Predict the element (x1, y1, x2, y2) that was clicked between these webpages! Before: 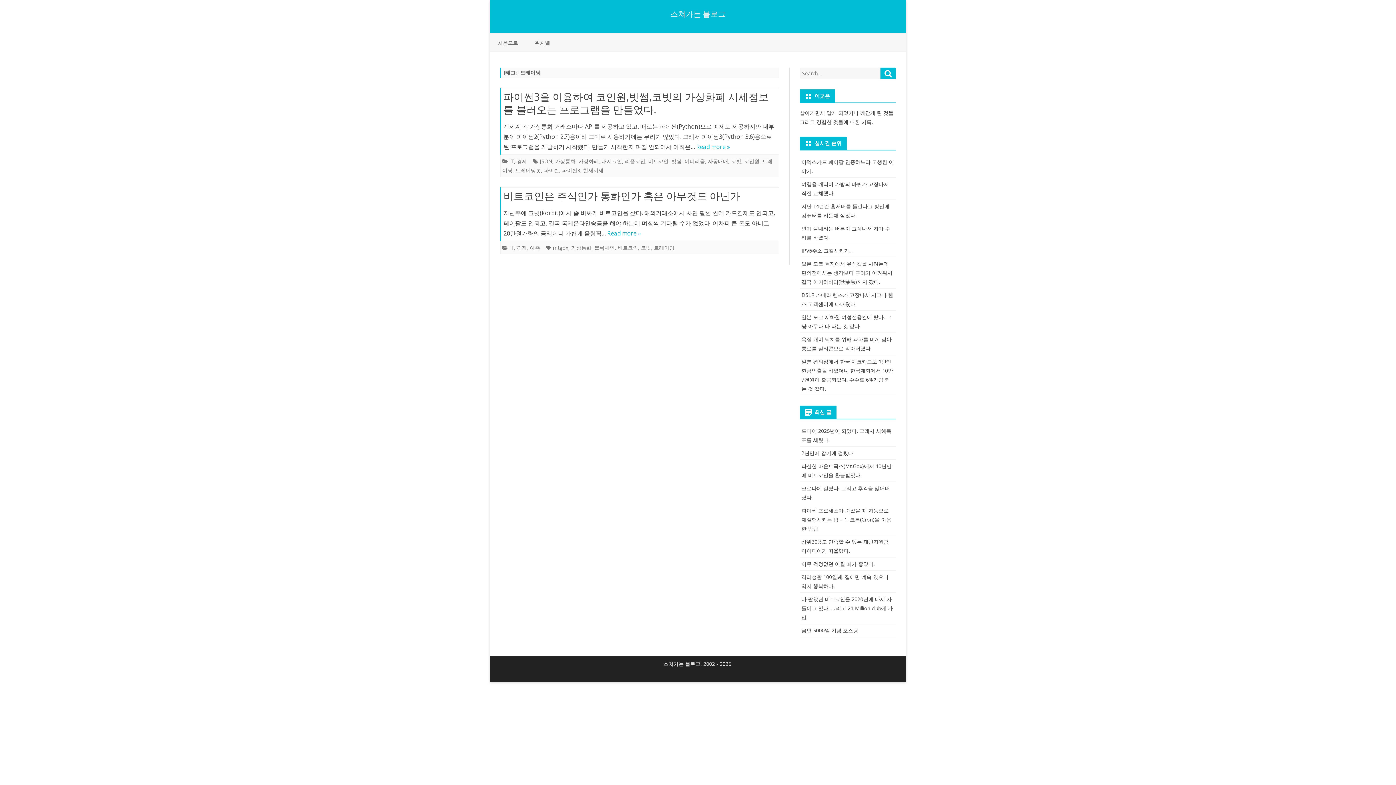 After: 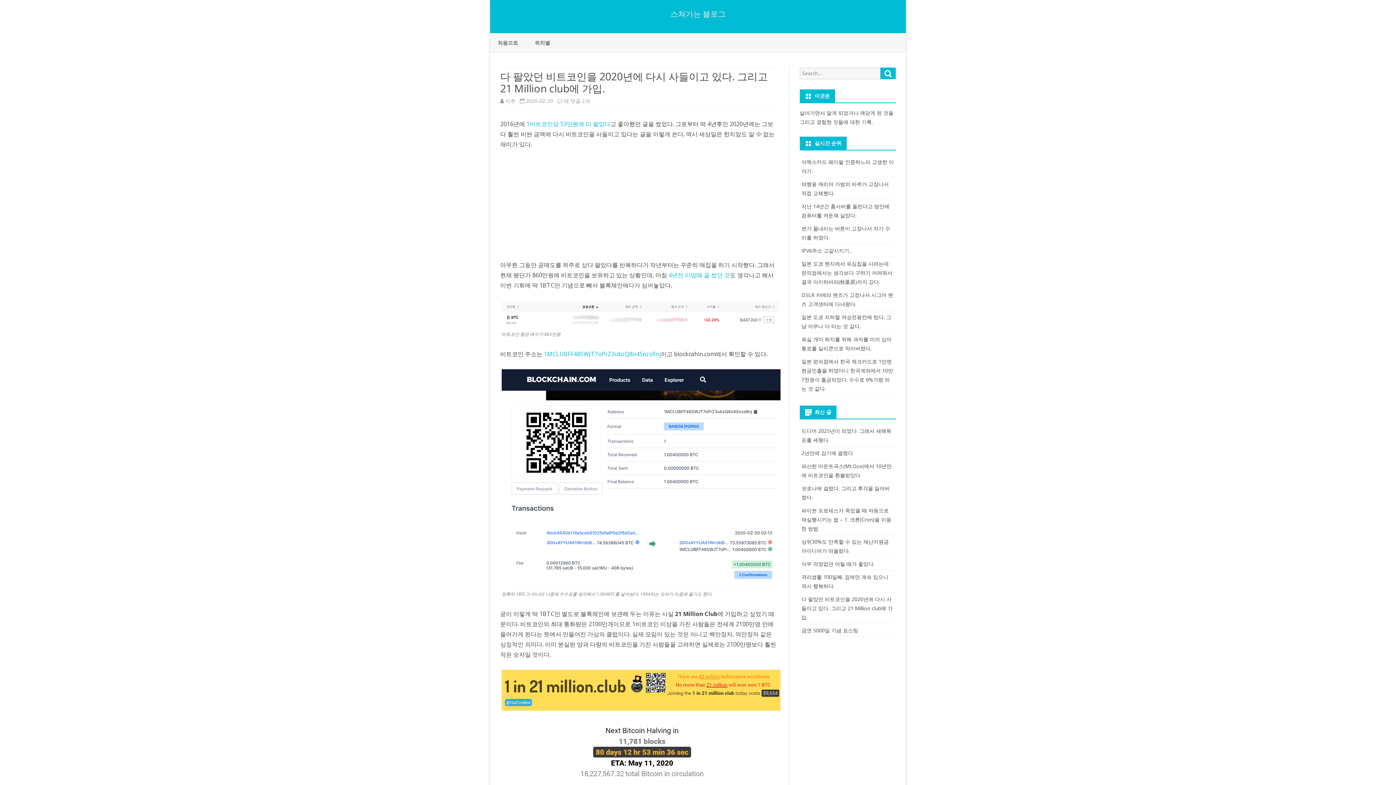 Action: label: 다 팔았던 비트코인을 2020년에 다시 사들이고 있다. 그리고 21 Million club에 가입. bbox: (801, 596, 892, 621)